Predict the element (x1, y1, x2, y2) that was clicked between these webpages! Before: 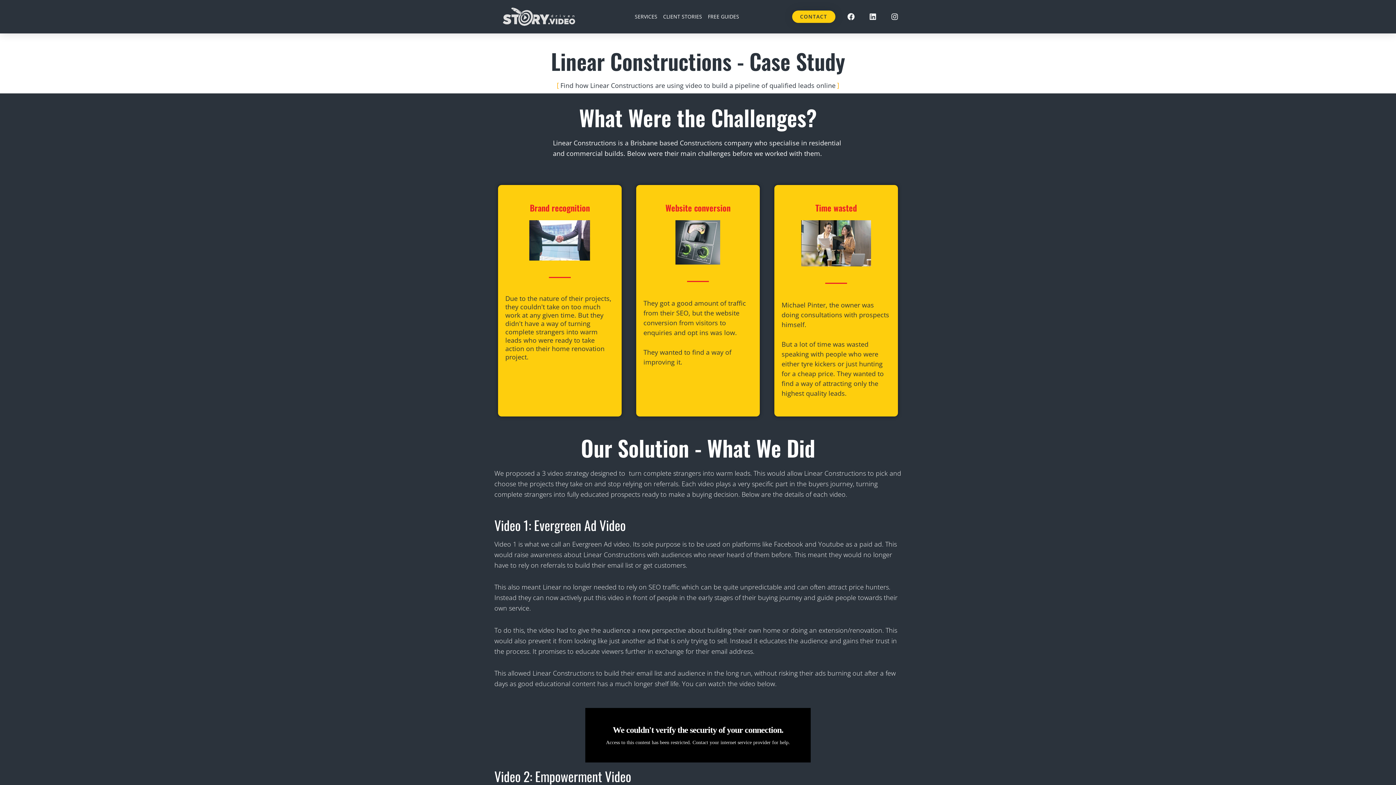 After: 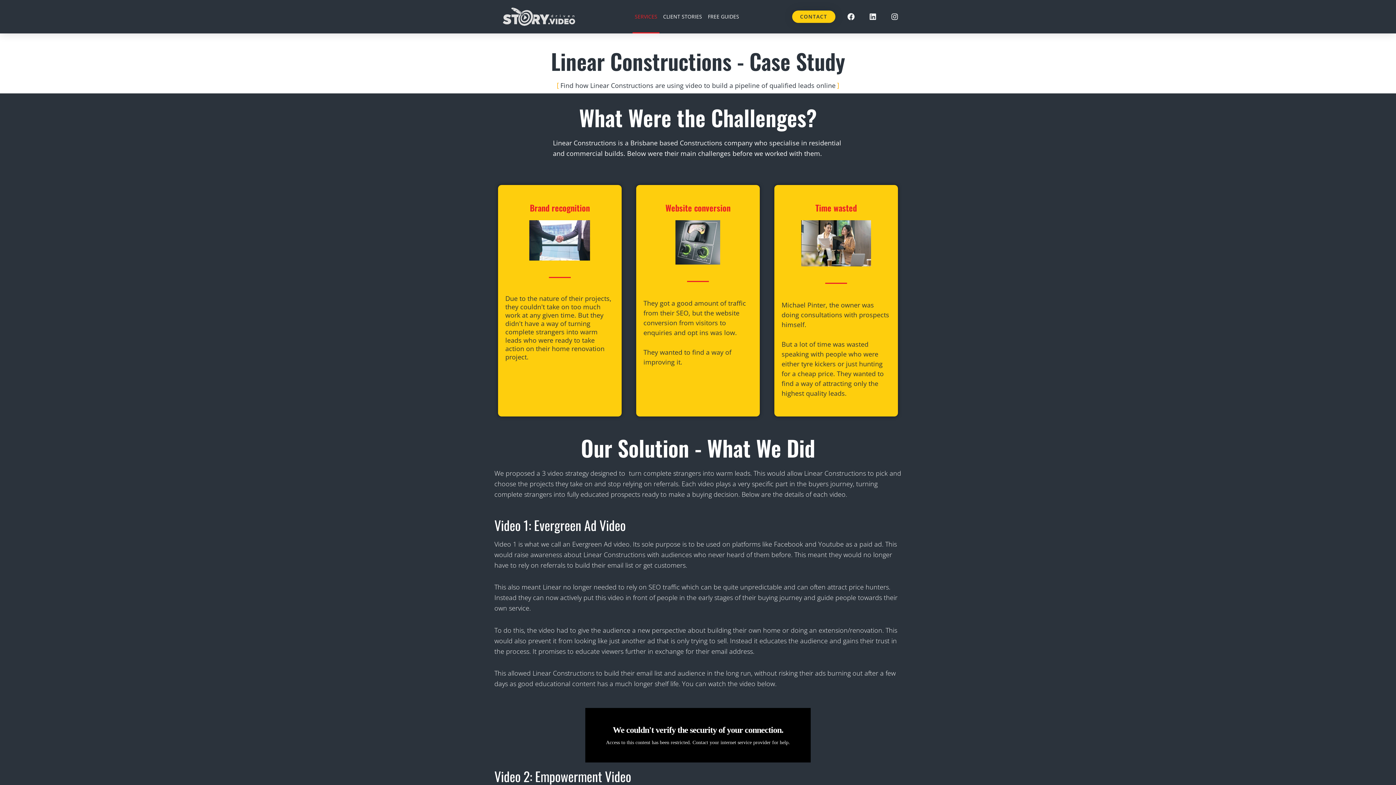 Action: label: SERVICES bbox: (632, 0, 659, 33)